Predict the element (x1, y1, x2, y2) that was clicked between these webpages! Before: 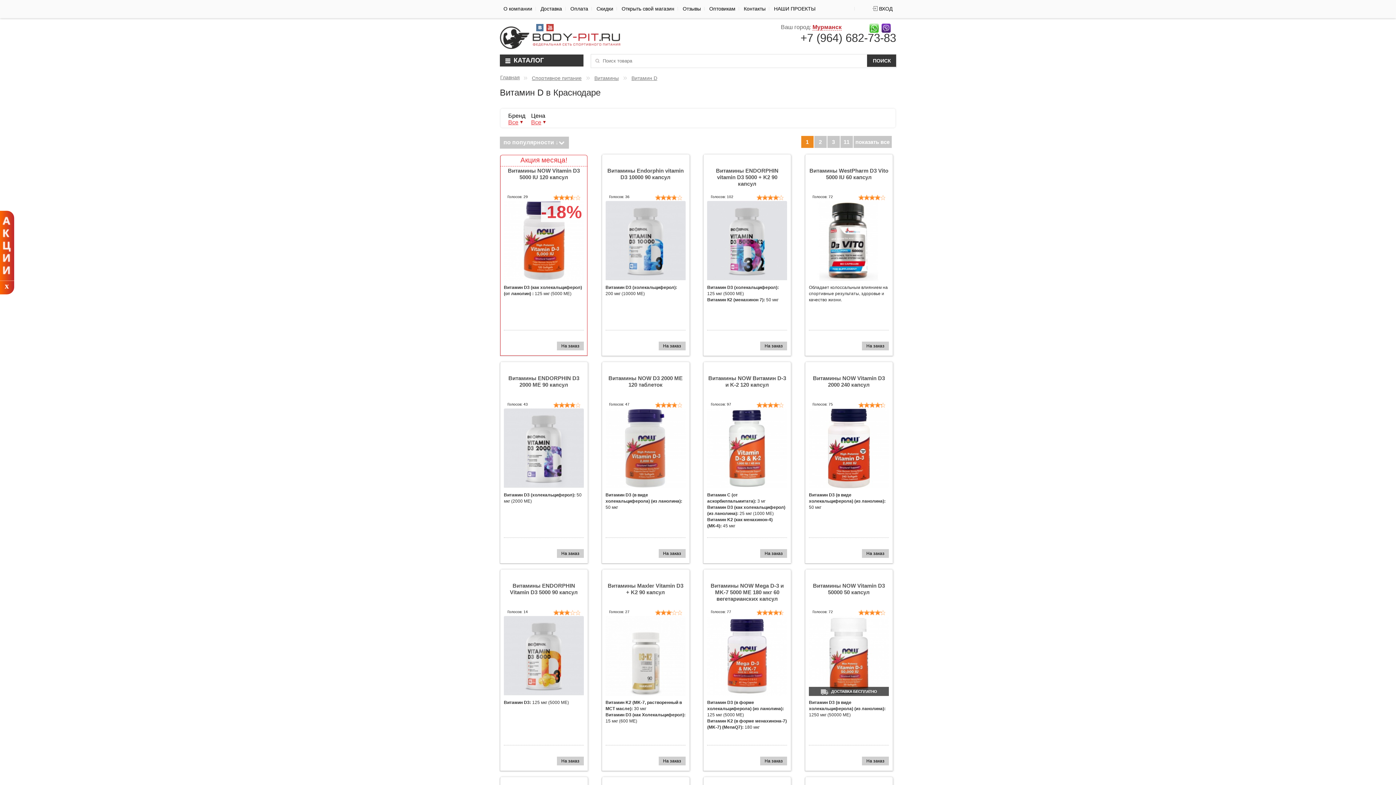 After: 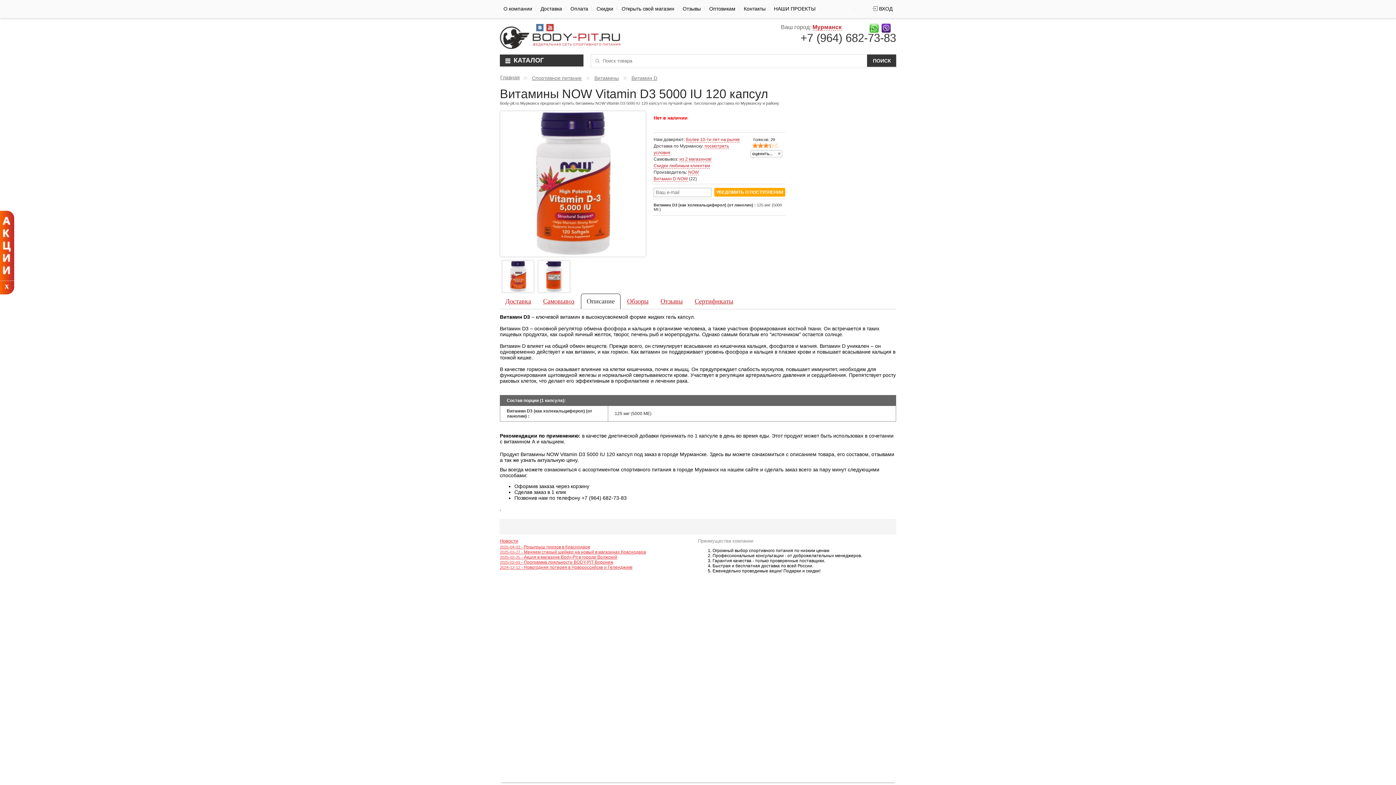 Action: label: Витамины NOW Vitamin D3 5000 IU 120 капсул bbox: (504, 167, 584, 194)